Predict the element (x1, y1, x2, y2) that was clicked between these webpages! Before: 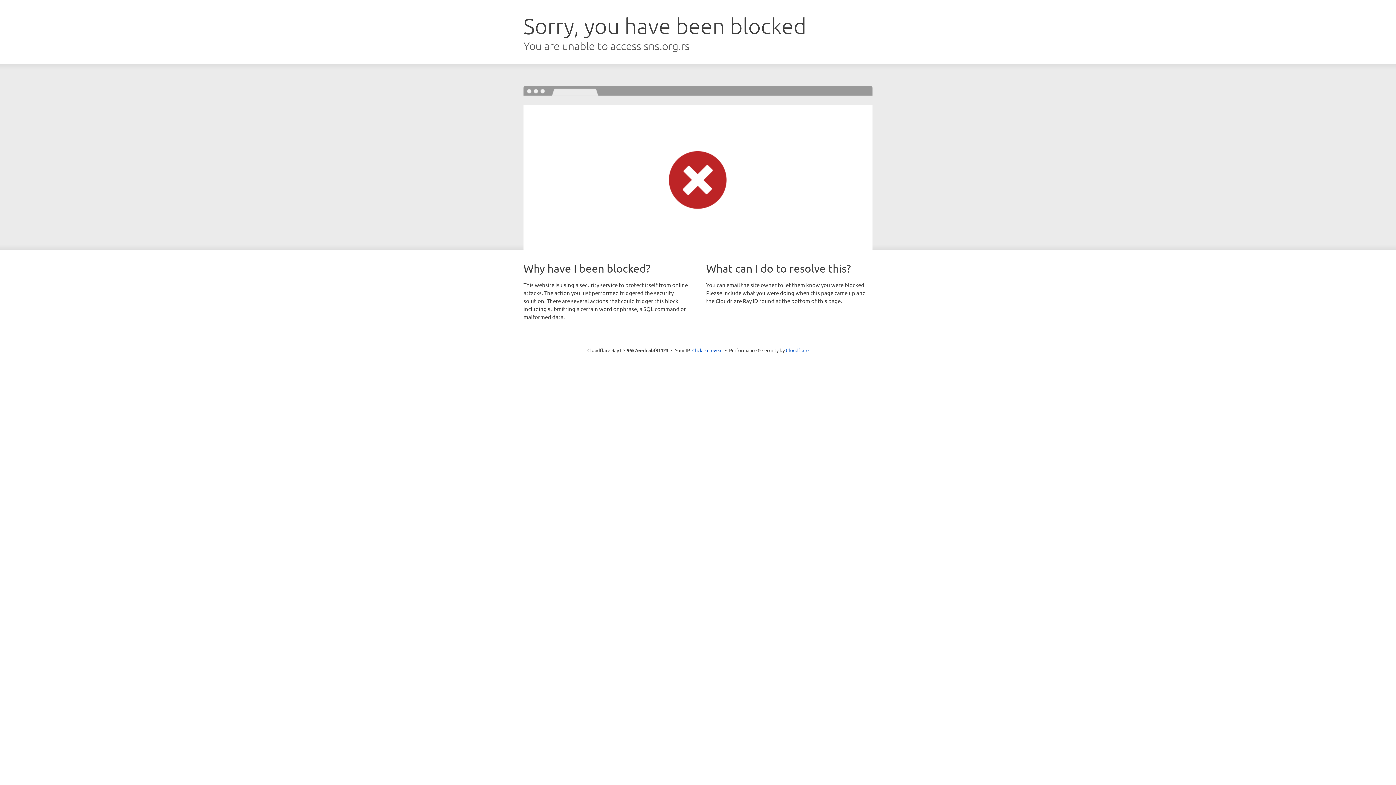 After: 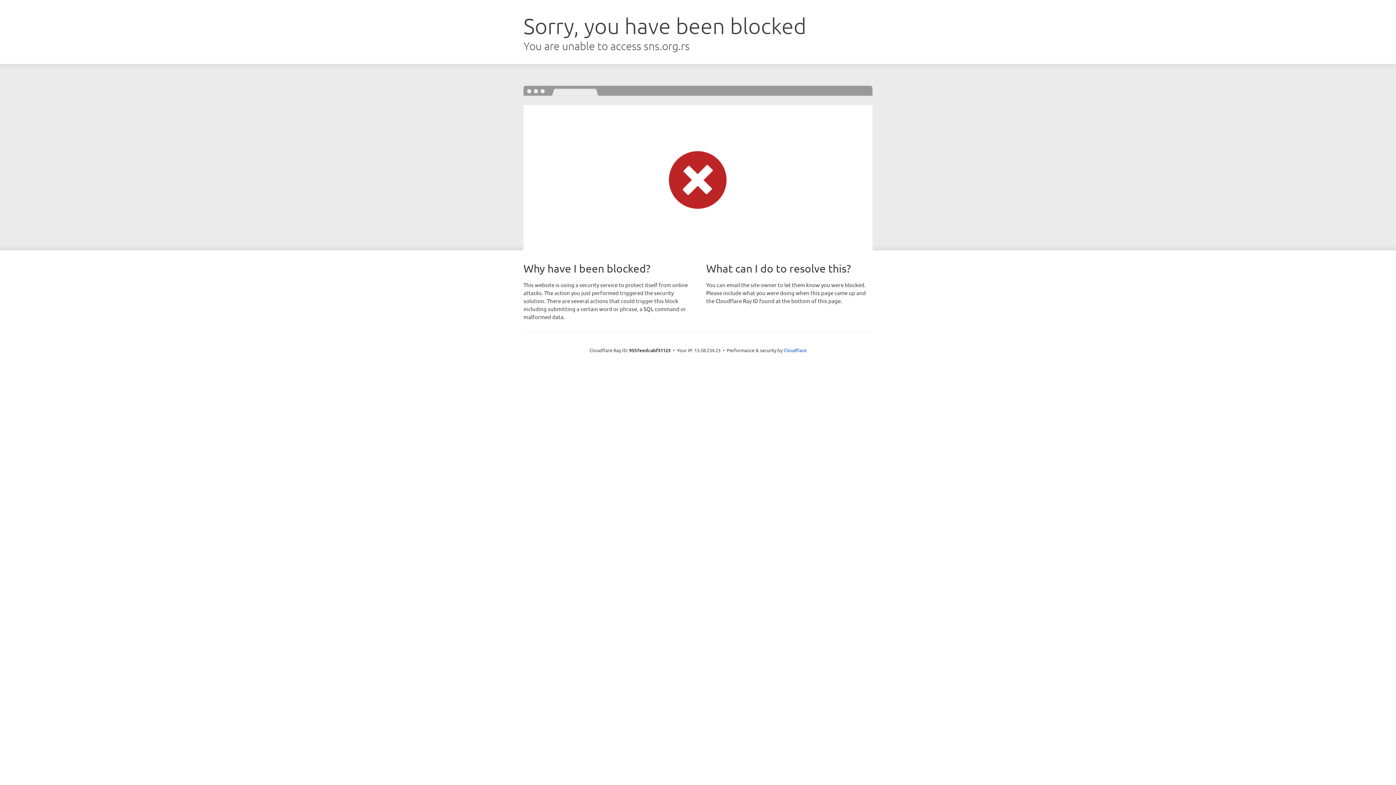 Action: bbox: (692, 346, 722, 353) label: Click to reveal